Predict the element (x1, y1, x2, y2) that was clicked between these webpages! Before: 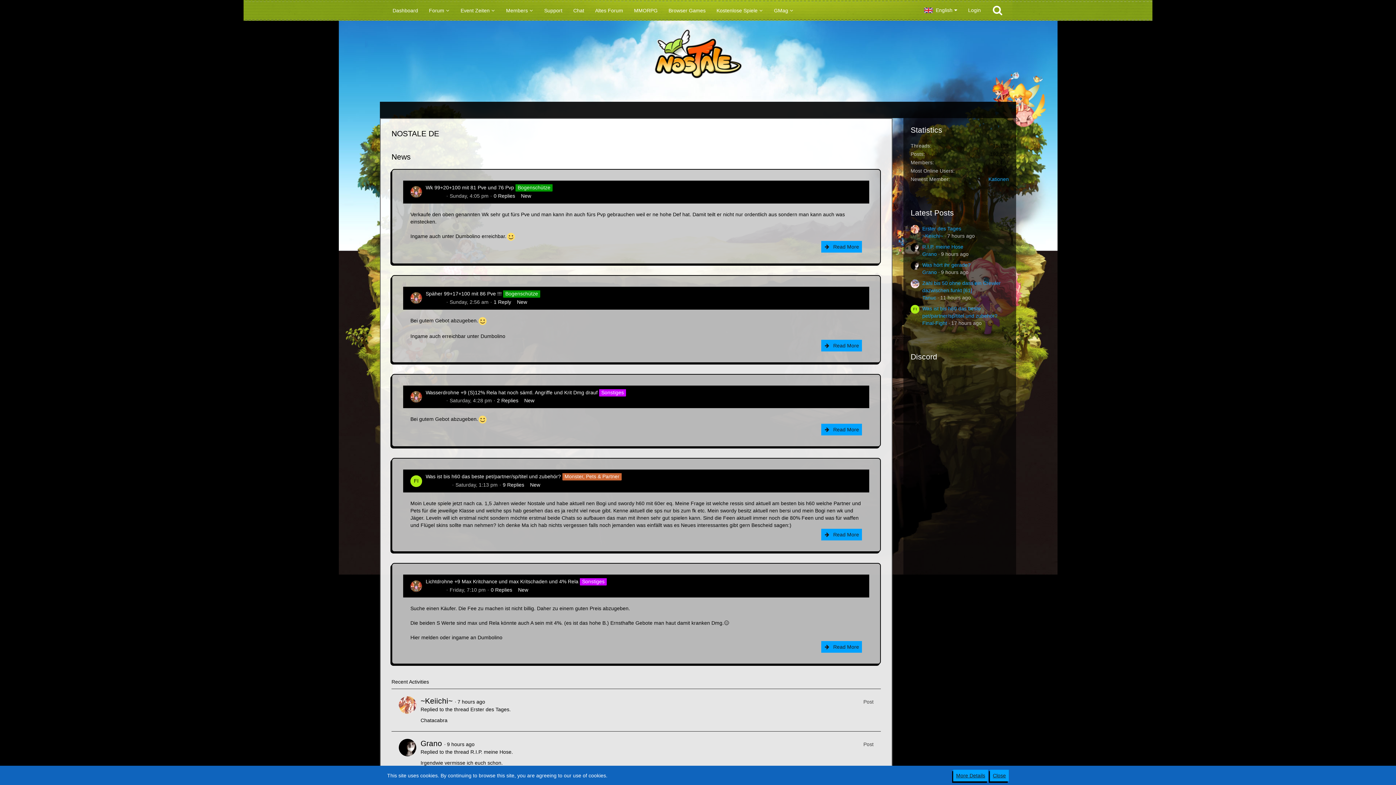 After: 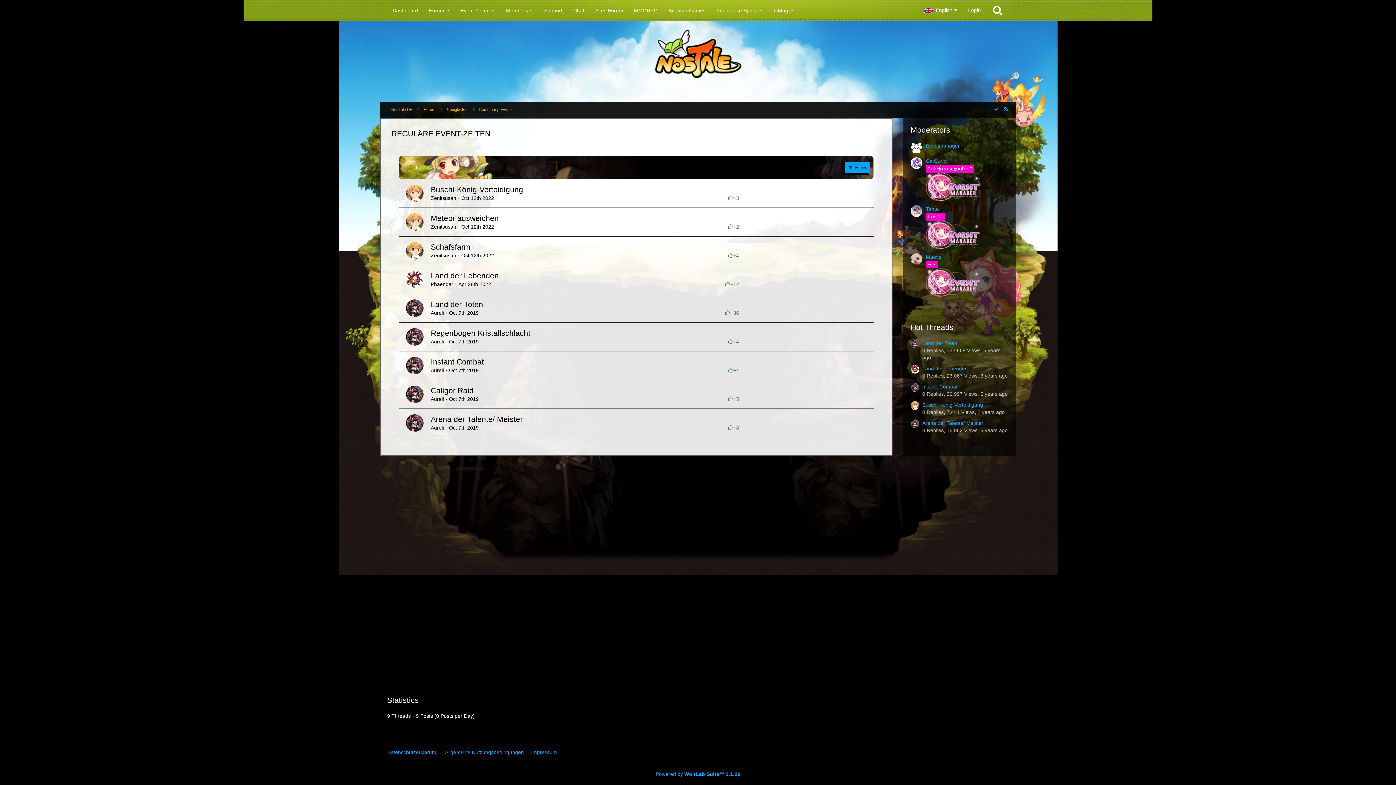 Action: bbox: (455, 1, 500, 19) label: Event Zeiten